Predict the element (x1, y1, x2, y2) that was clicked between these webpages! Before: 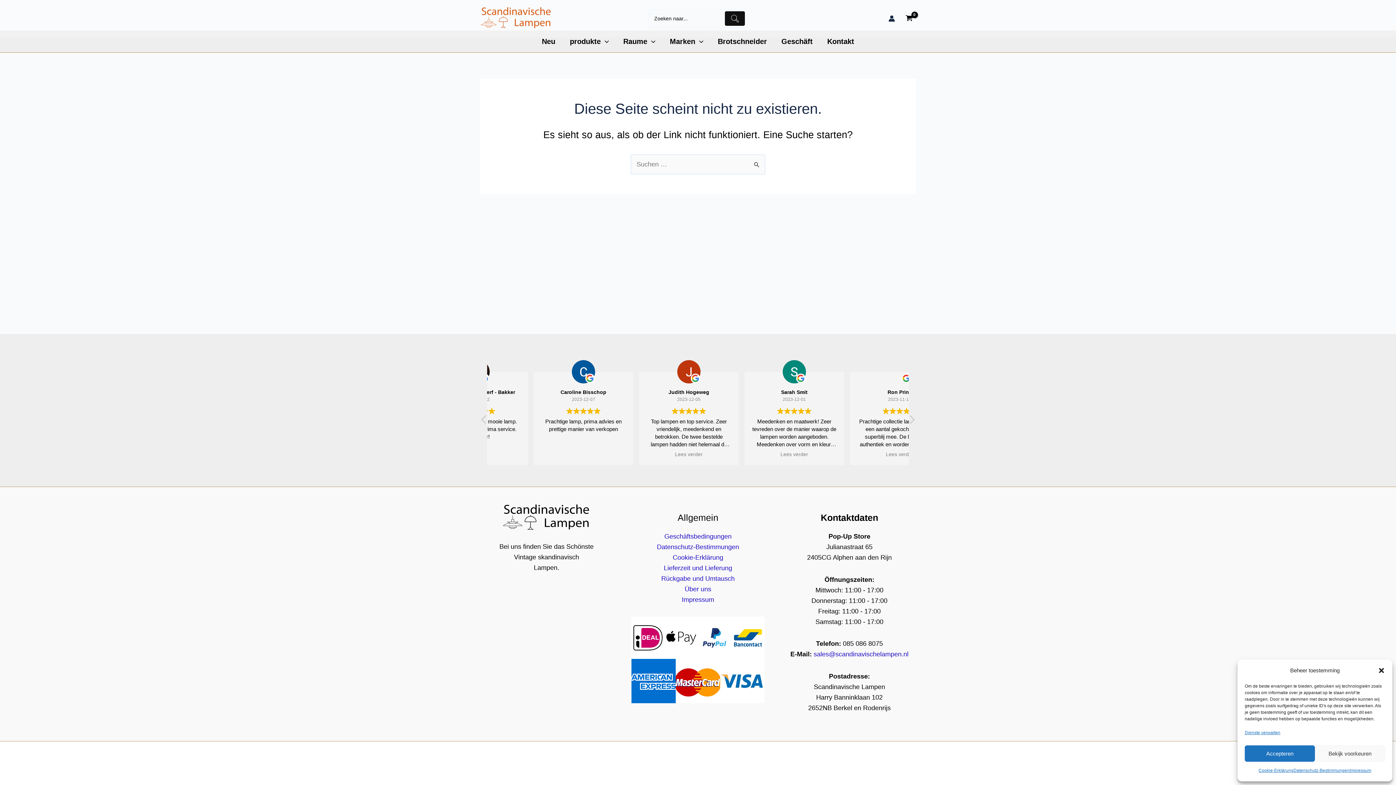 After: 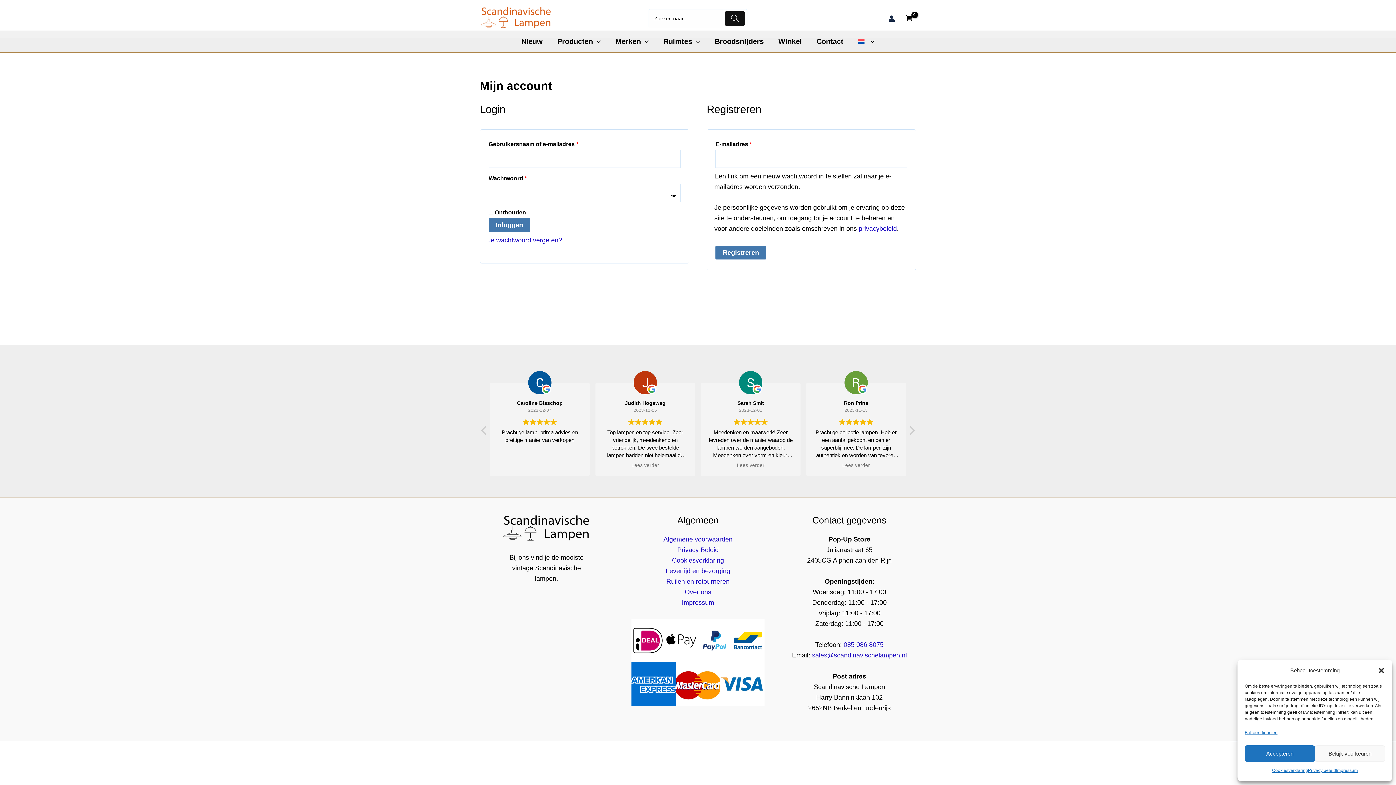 Action: label: Link für das Konto-Icon bbox: (888, 15, 895, 21)